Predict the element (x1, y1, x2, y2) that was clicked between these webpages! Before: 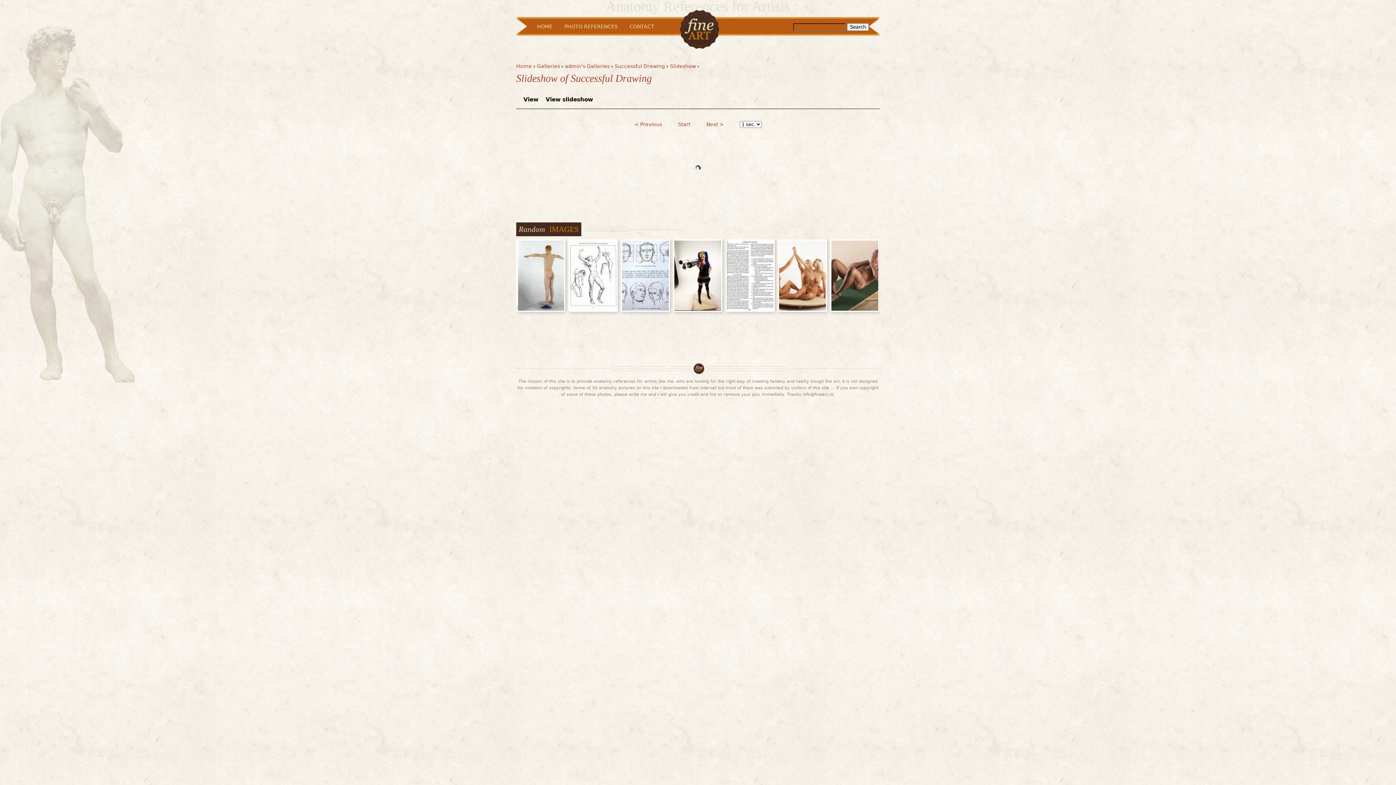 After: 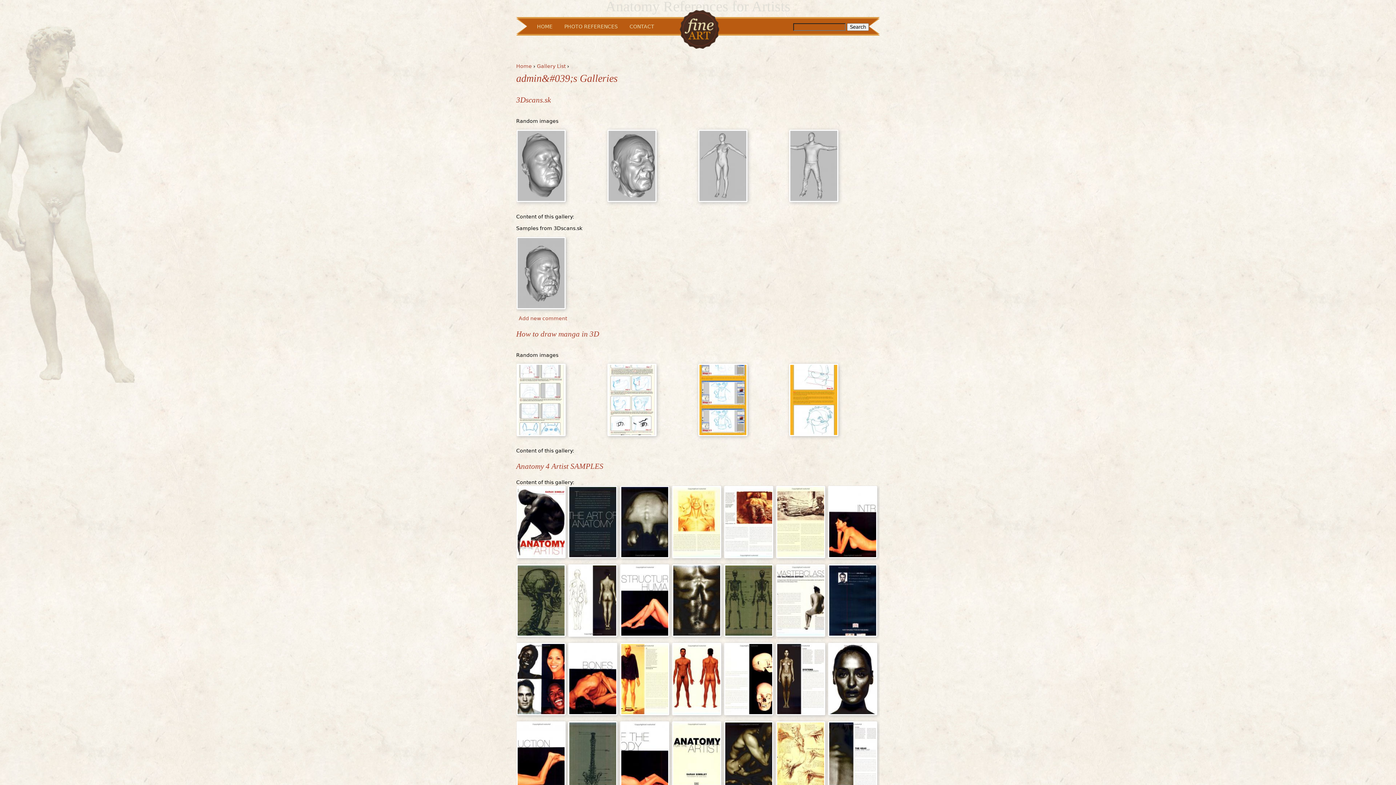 Action: bbox: (565, 63, 609, 69) label: admin's Galleries